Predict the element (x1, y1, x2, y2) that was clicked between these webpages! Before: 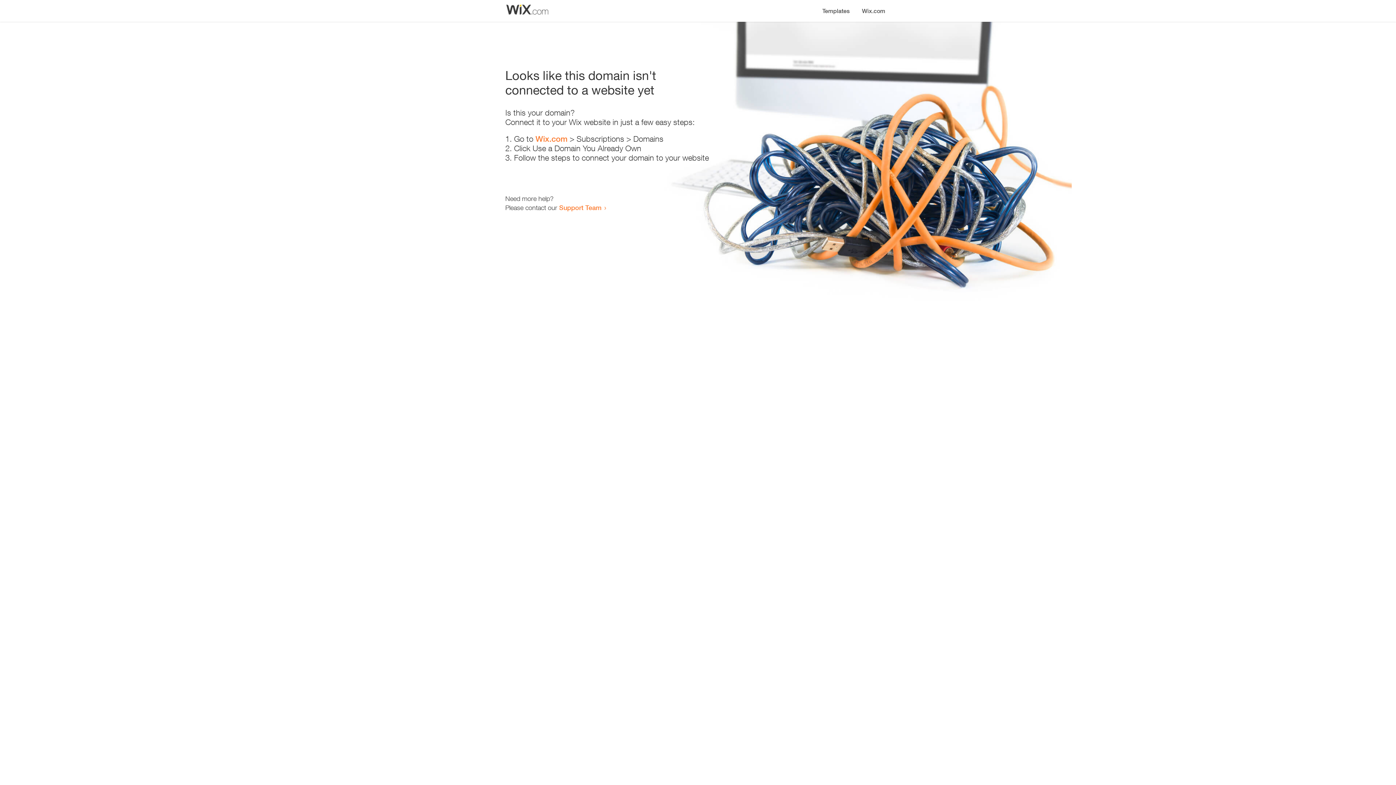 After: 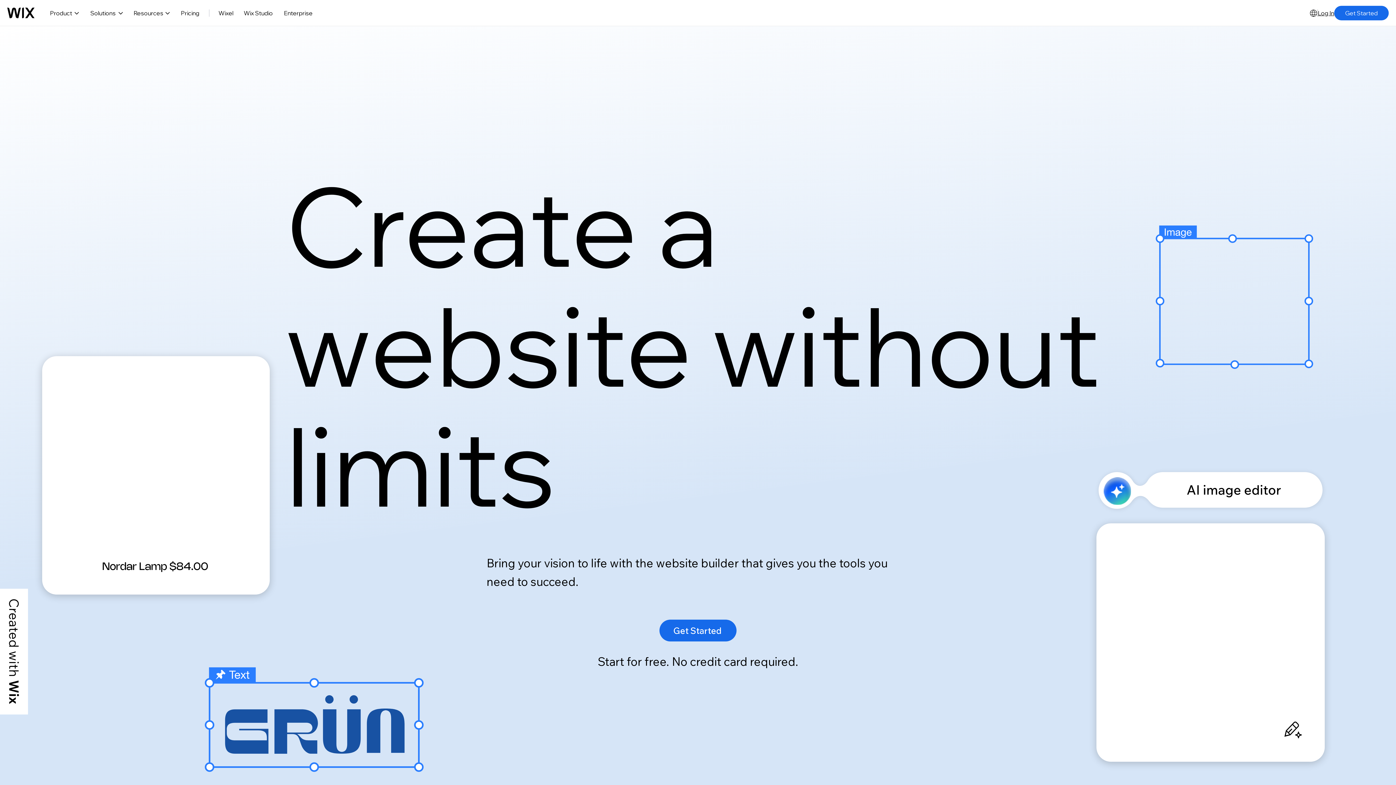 Action: label: Wix.com bbox: (535, 134, 567, 143)